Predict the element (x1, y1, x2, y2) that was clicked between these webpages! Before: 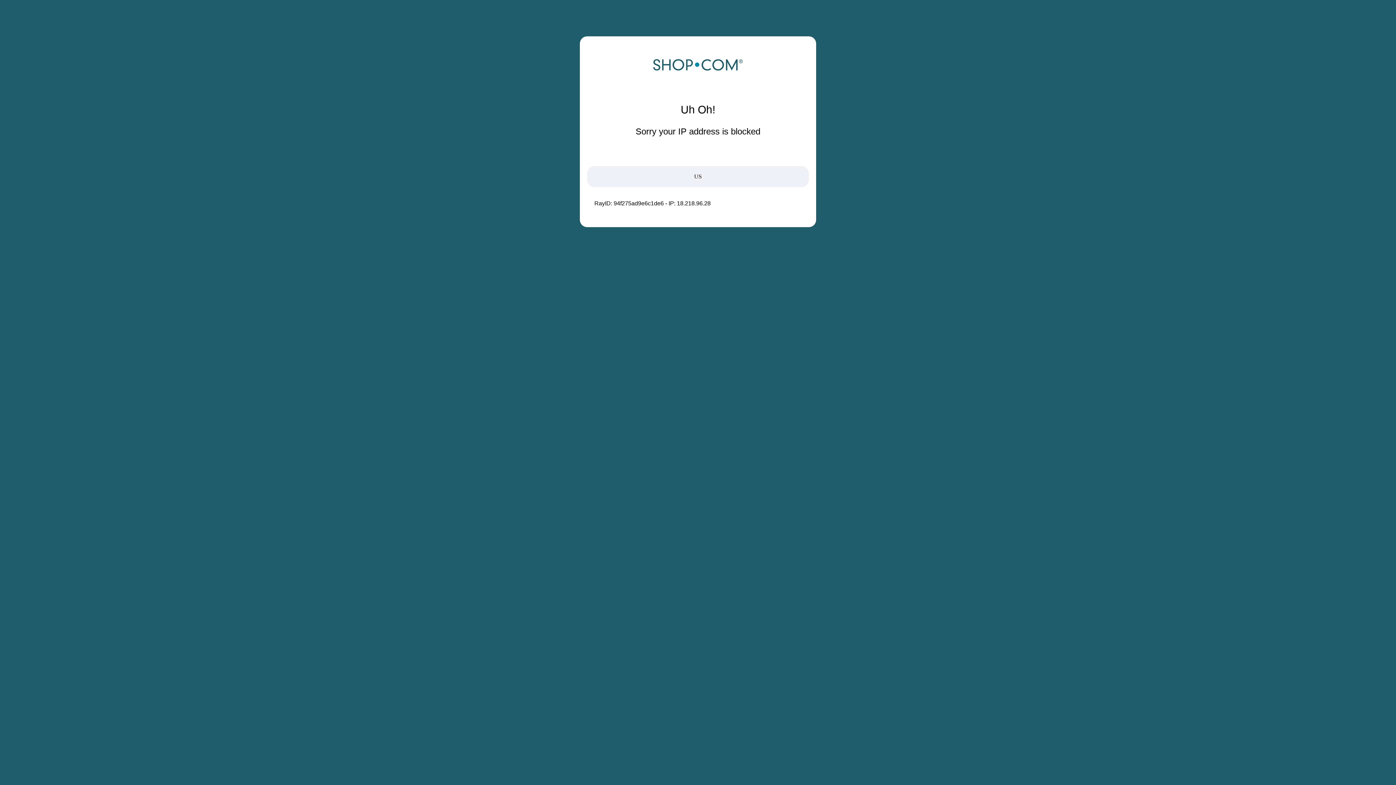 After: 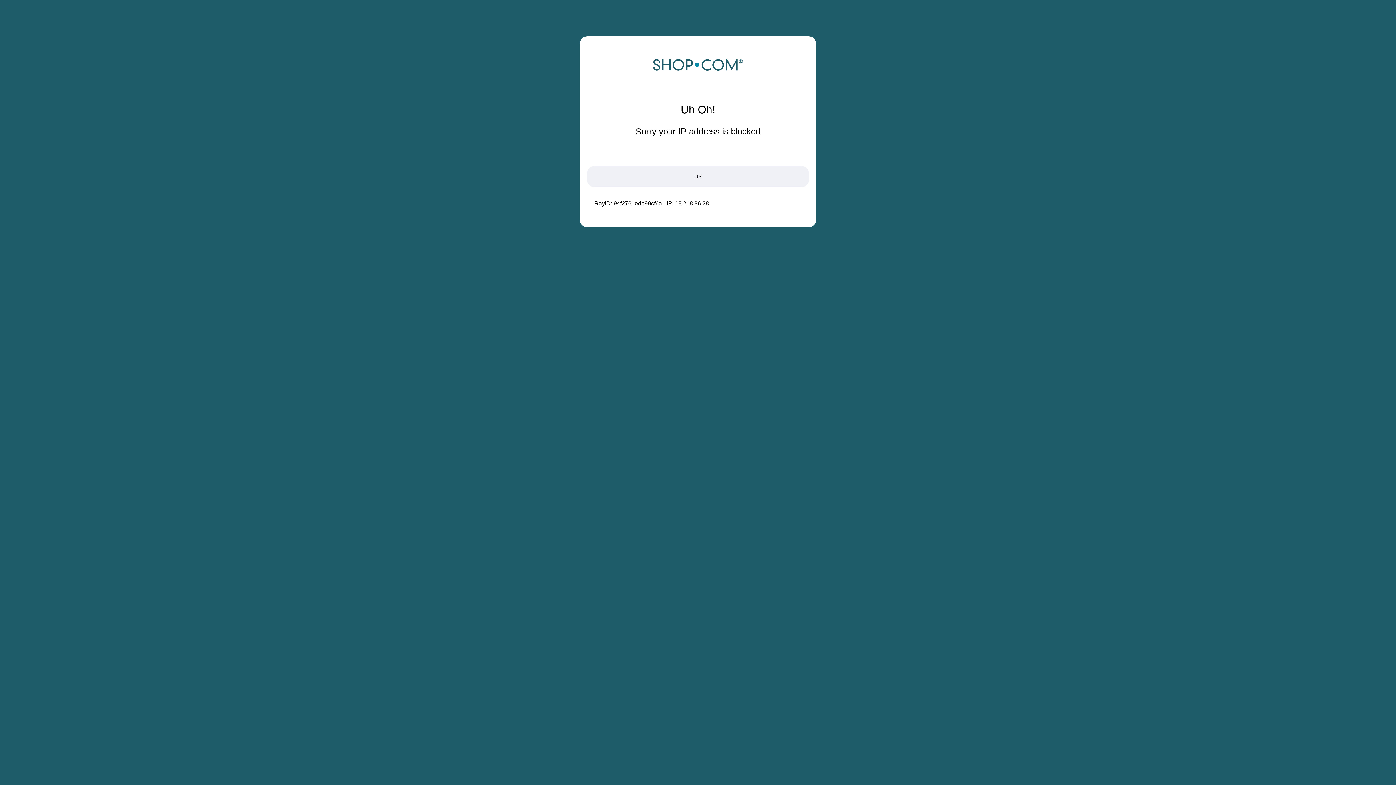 Action: bbox: (652, 68, 743, 74)